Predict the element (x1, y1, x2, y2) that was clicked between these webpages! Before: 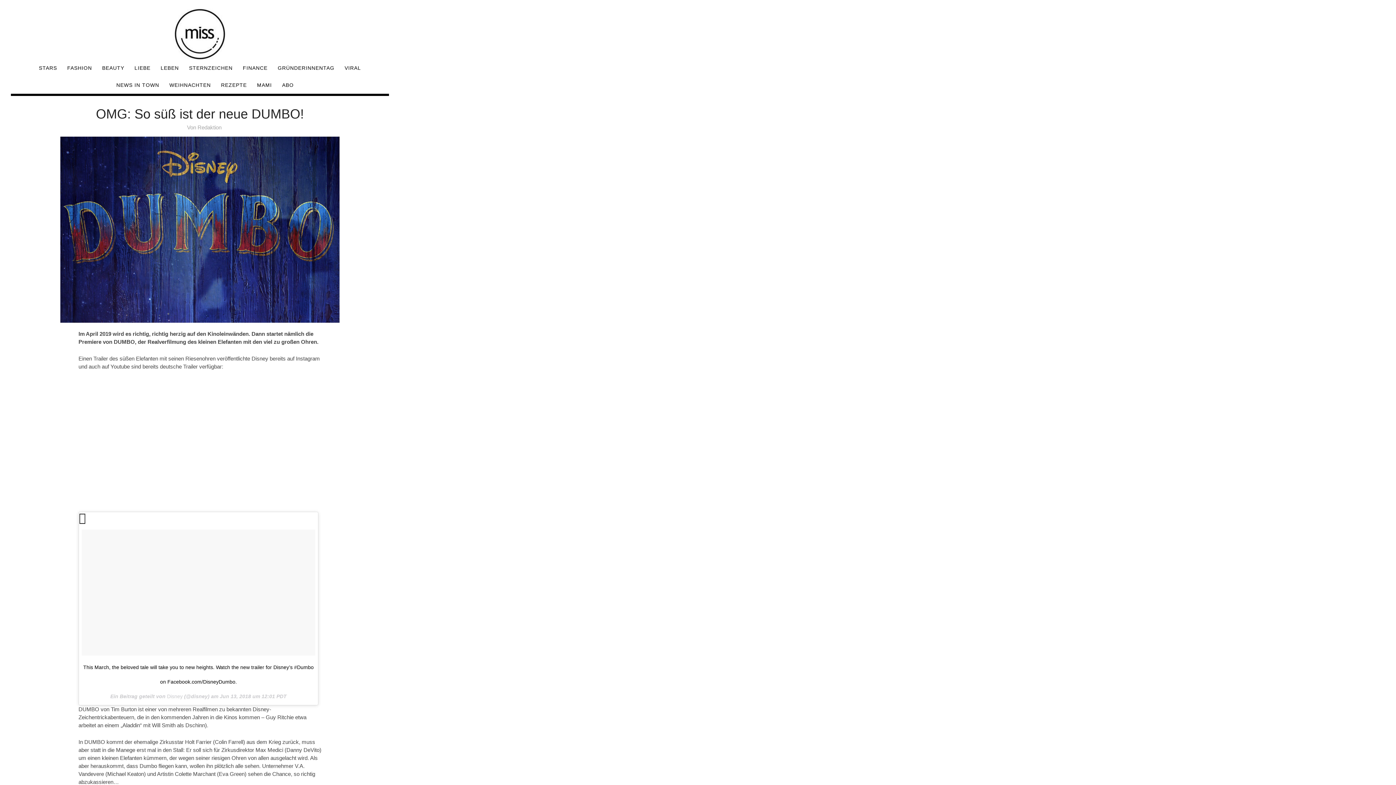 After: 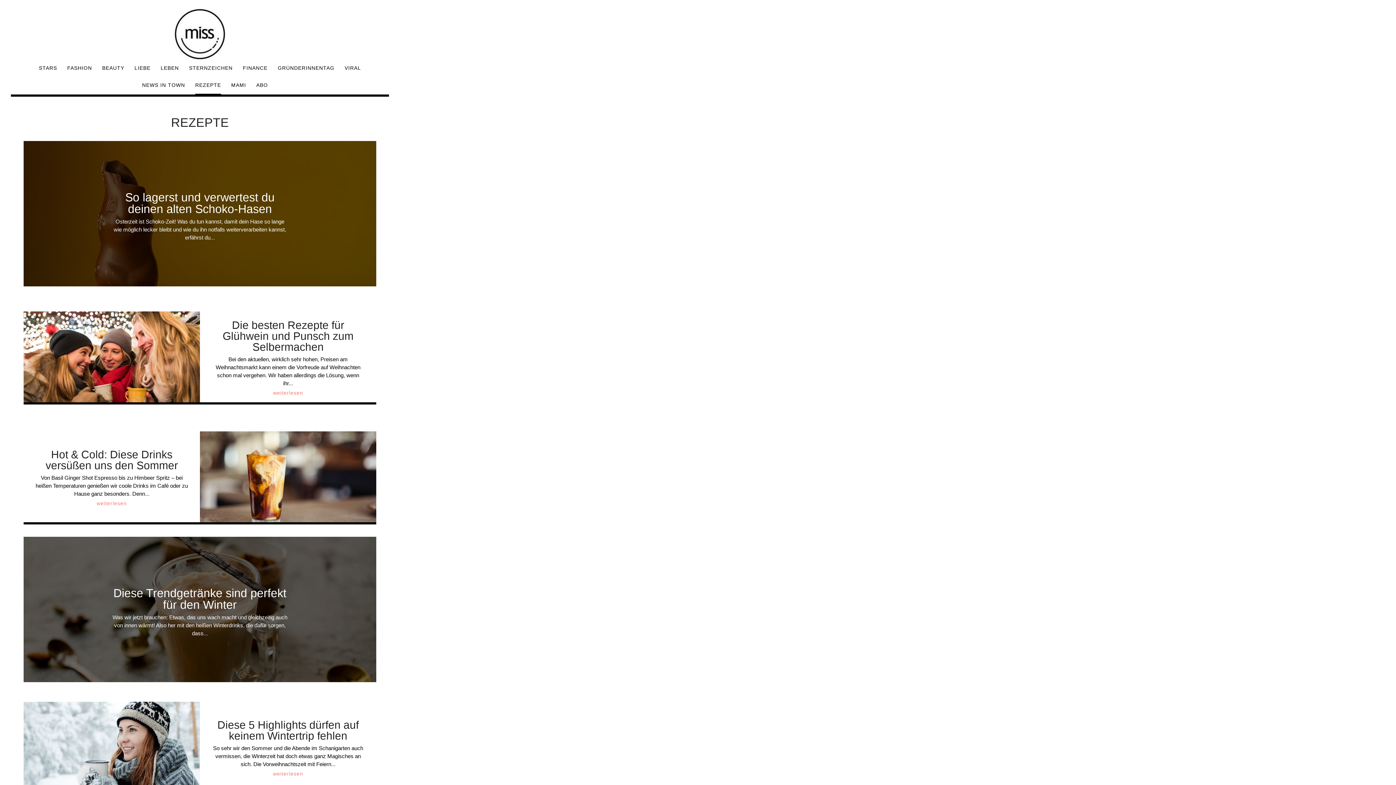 Action: label: REZEPTE bbox: (221, 76, 246, 93)